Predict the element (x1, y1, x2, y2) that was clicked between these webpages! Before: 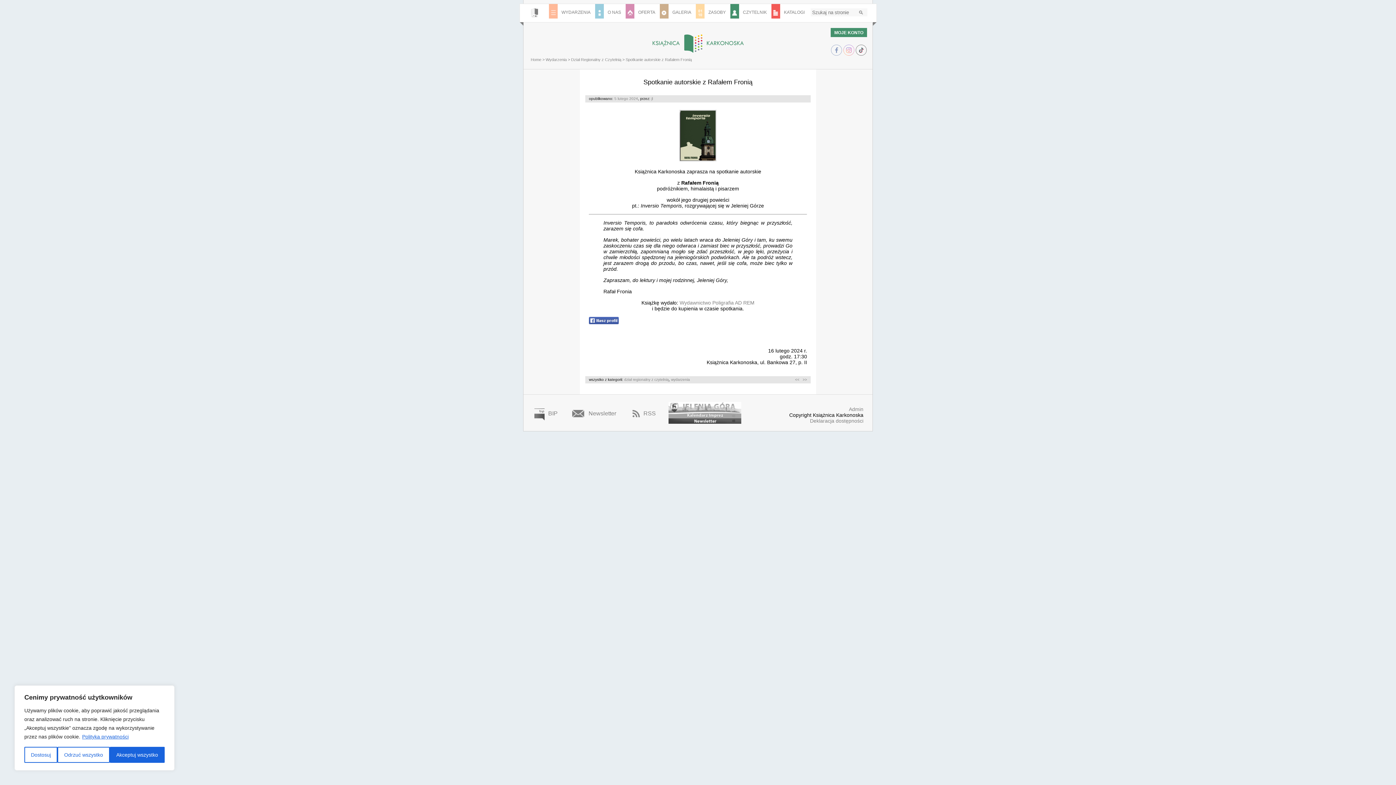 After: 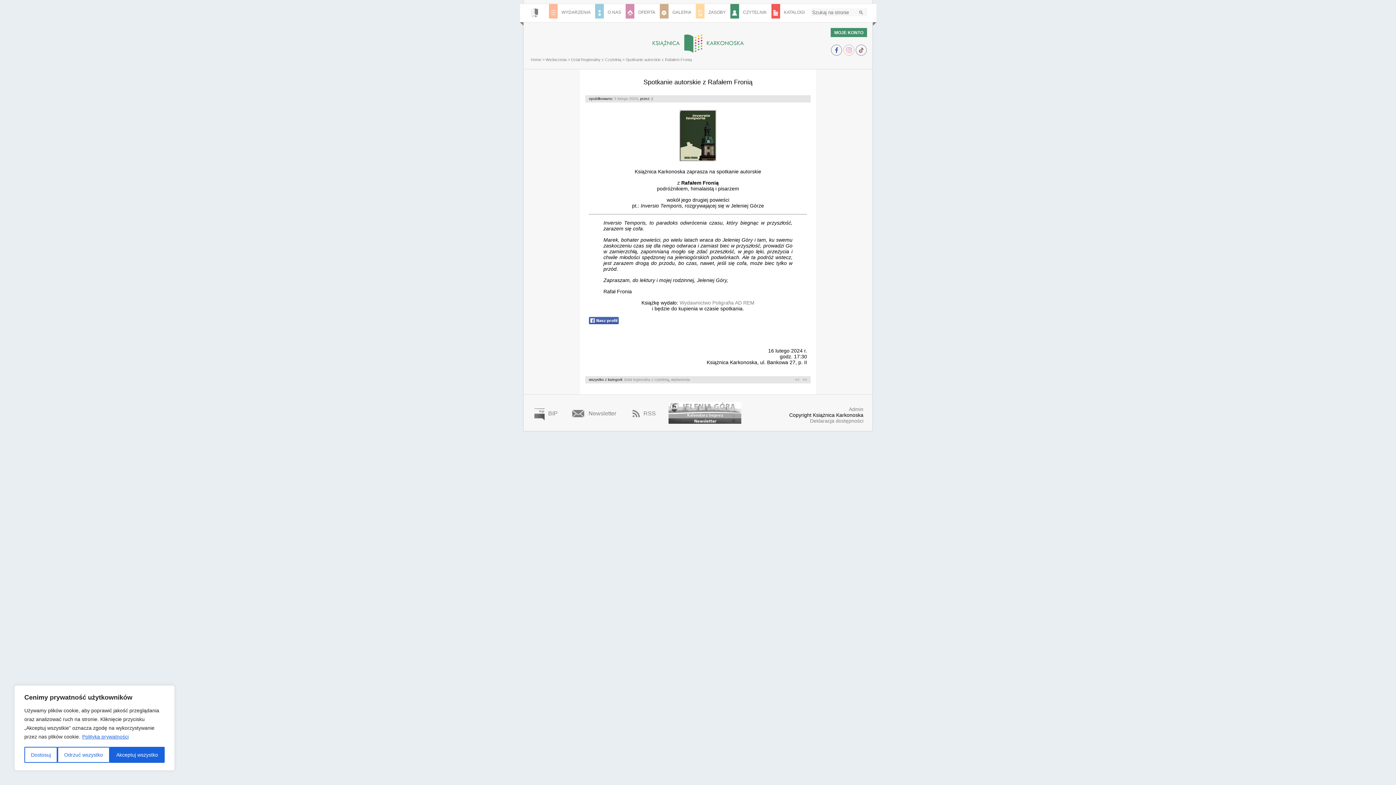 Action: bbox: (830, 45, 841, 56)